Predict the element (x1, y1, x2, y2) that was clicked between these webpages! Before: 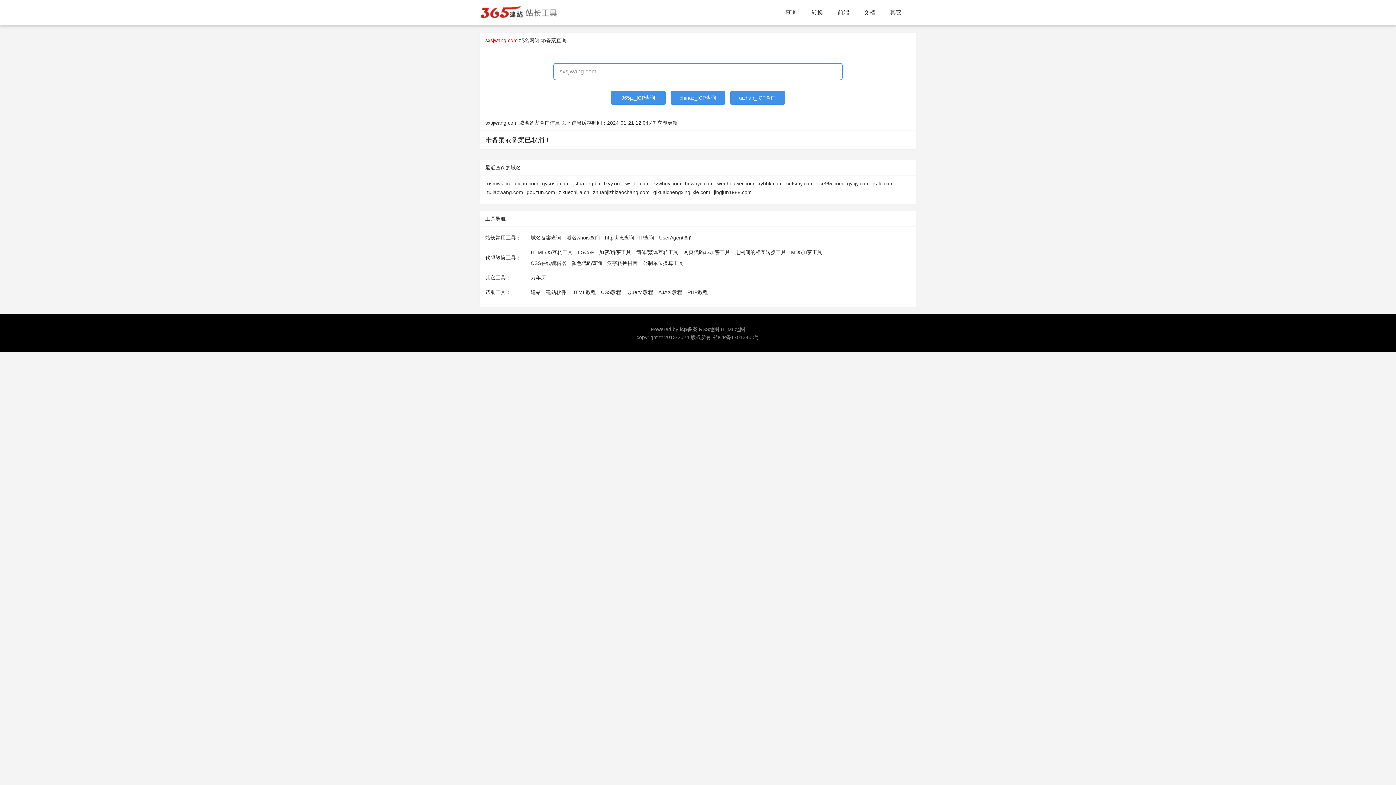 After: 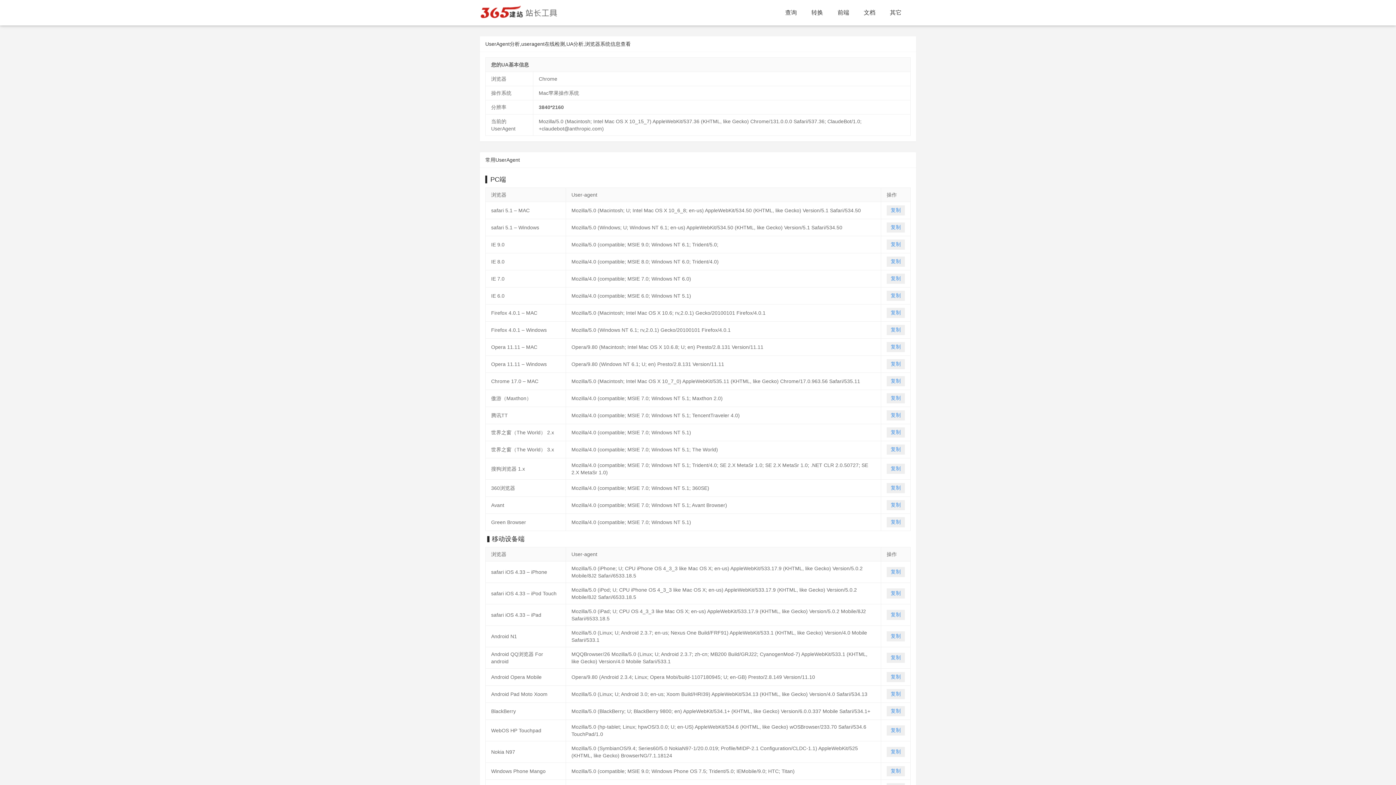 Action: label: UserAgent查询 bbox: (659, 232, 693, 243)